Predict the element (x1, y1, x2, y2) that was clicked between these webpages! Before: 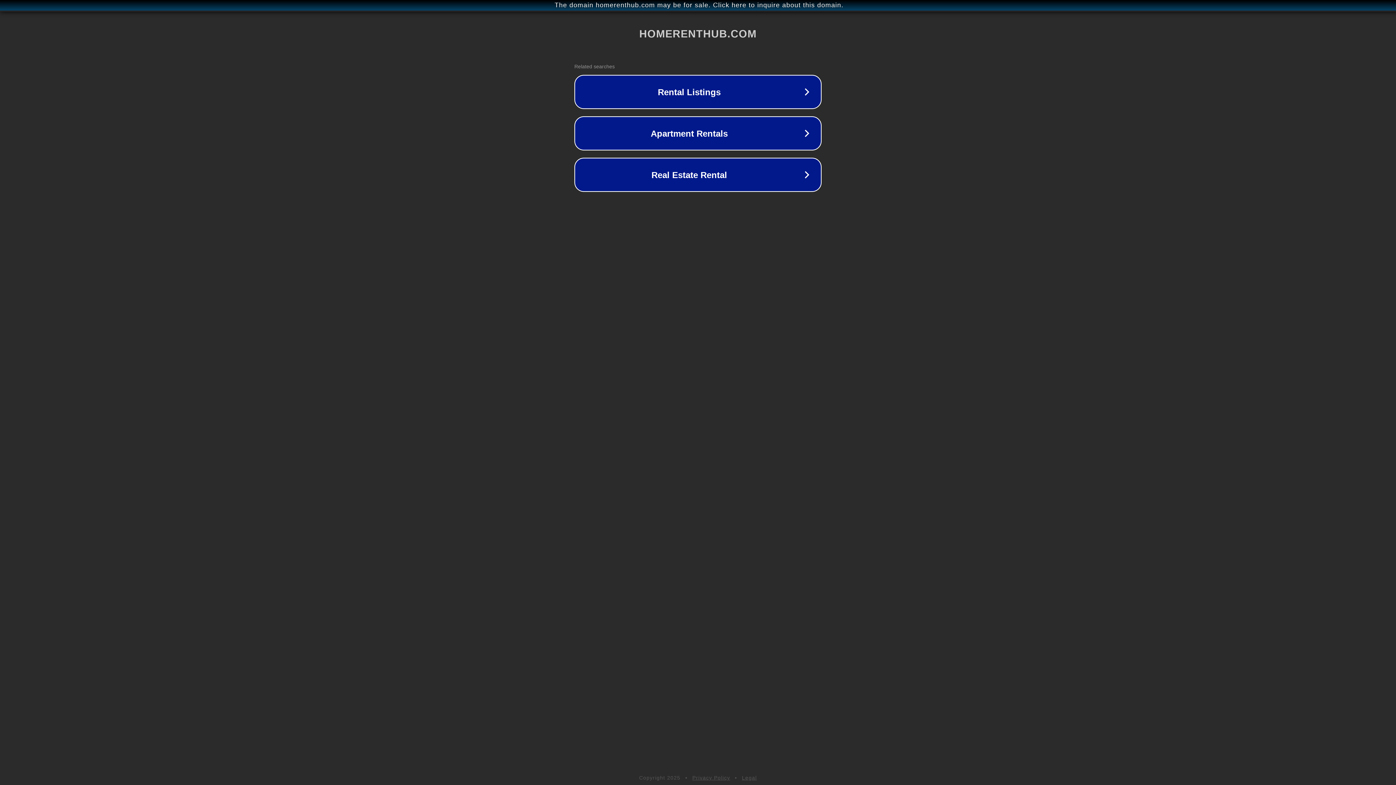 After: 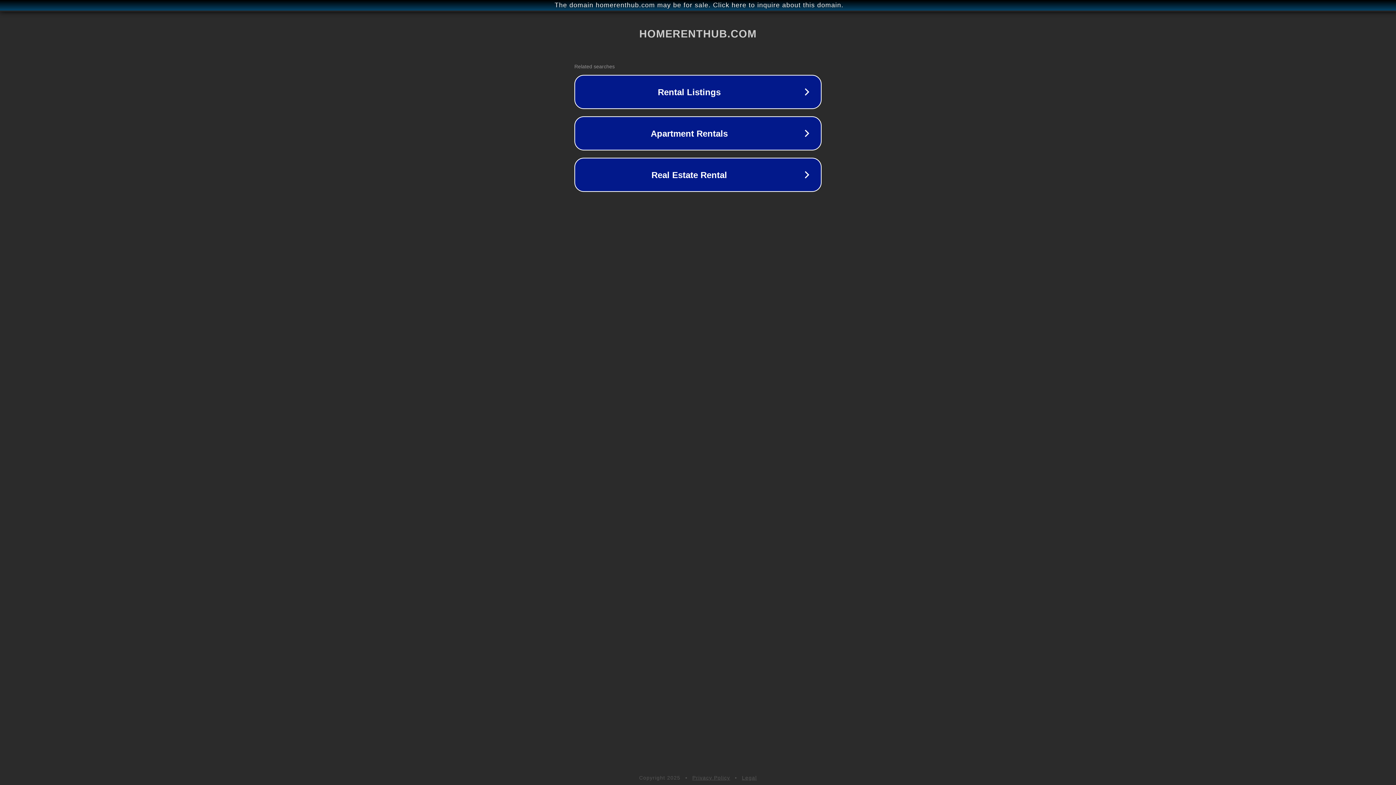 Action: label: Privacy Policy bbox: (692, 775, 730, 781)